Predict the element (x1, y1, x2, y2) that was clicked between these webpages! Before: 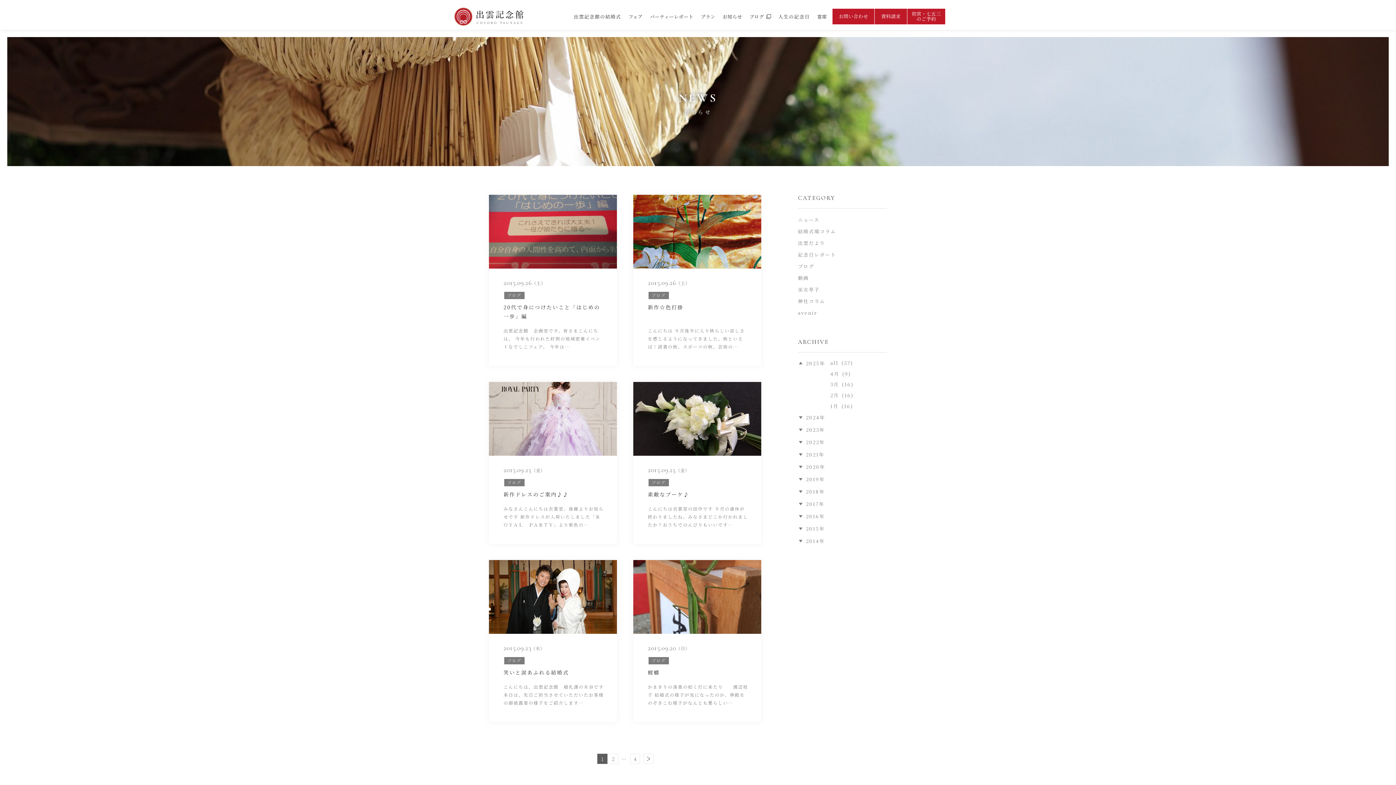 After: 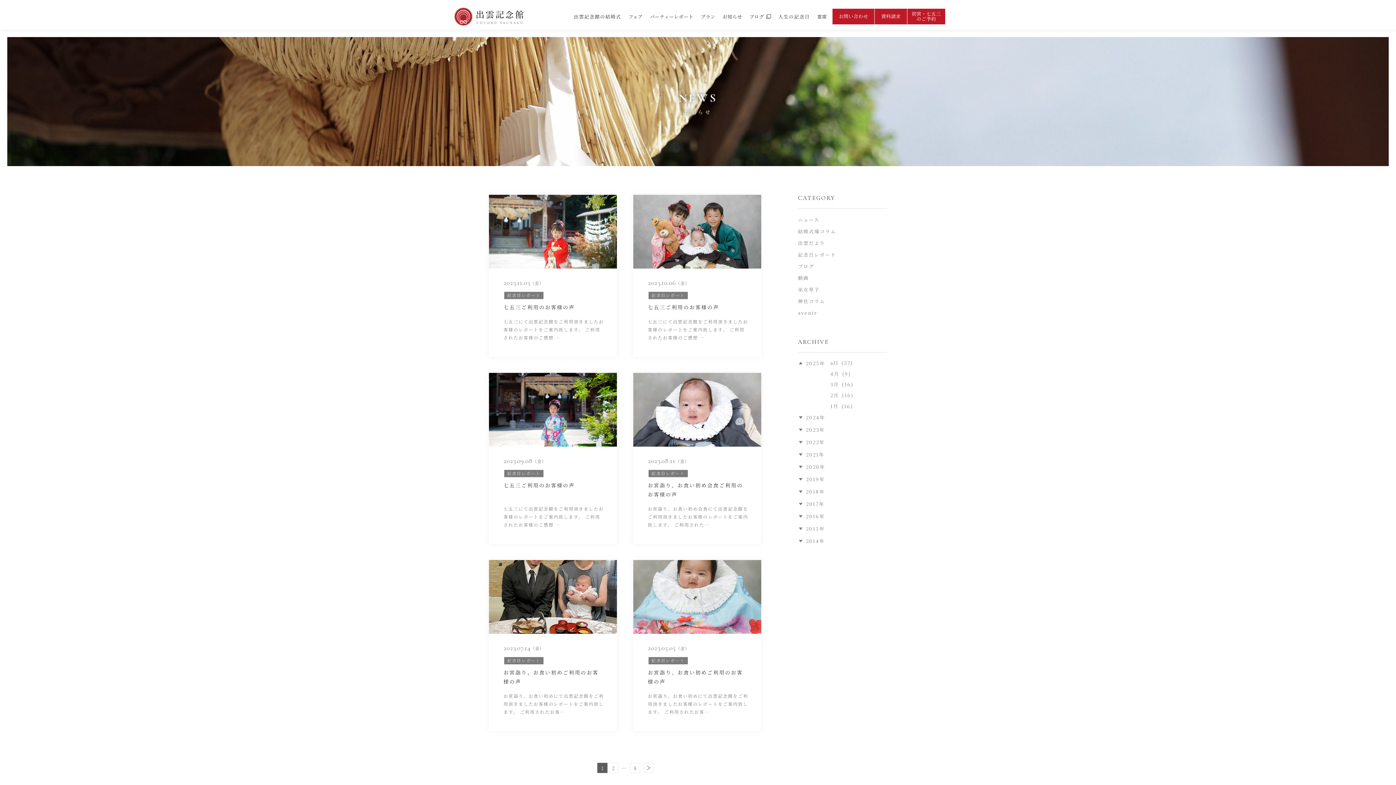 Action: bbox: (798, 248, 887, 260)